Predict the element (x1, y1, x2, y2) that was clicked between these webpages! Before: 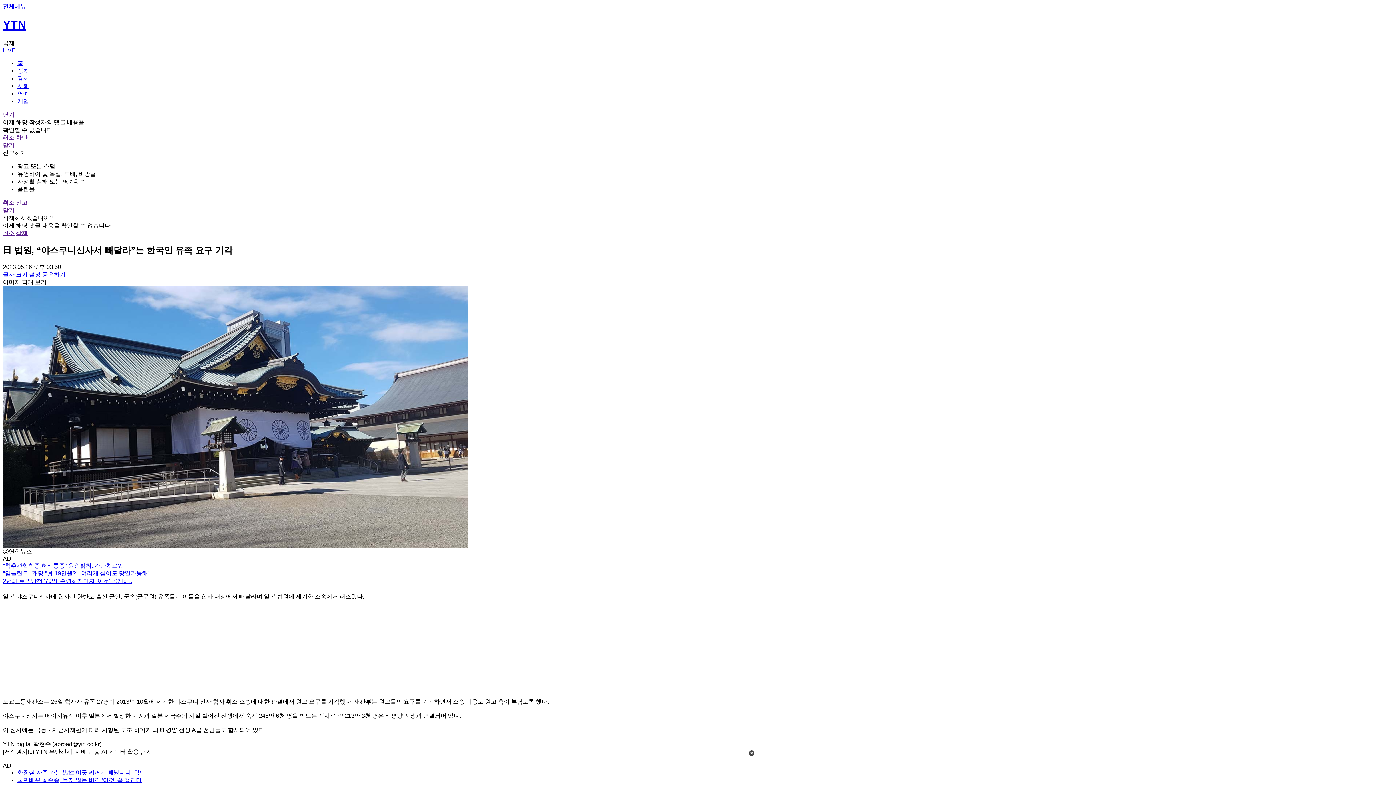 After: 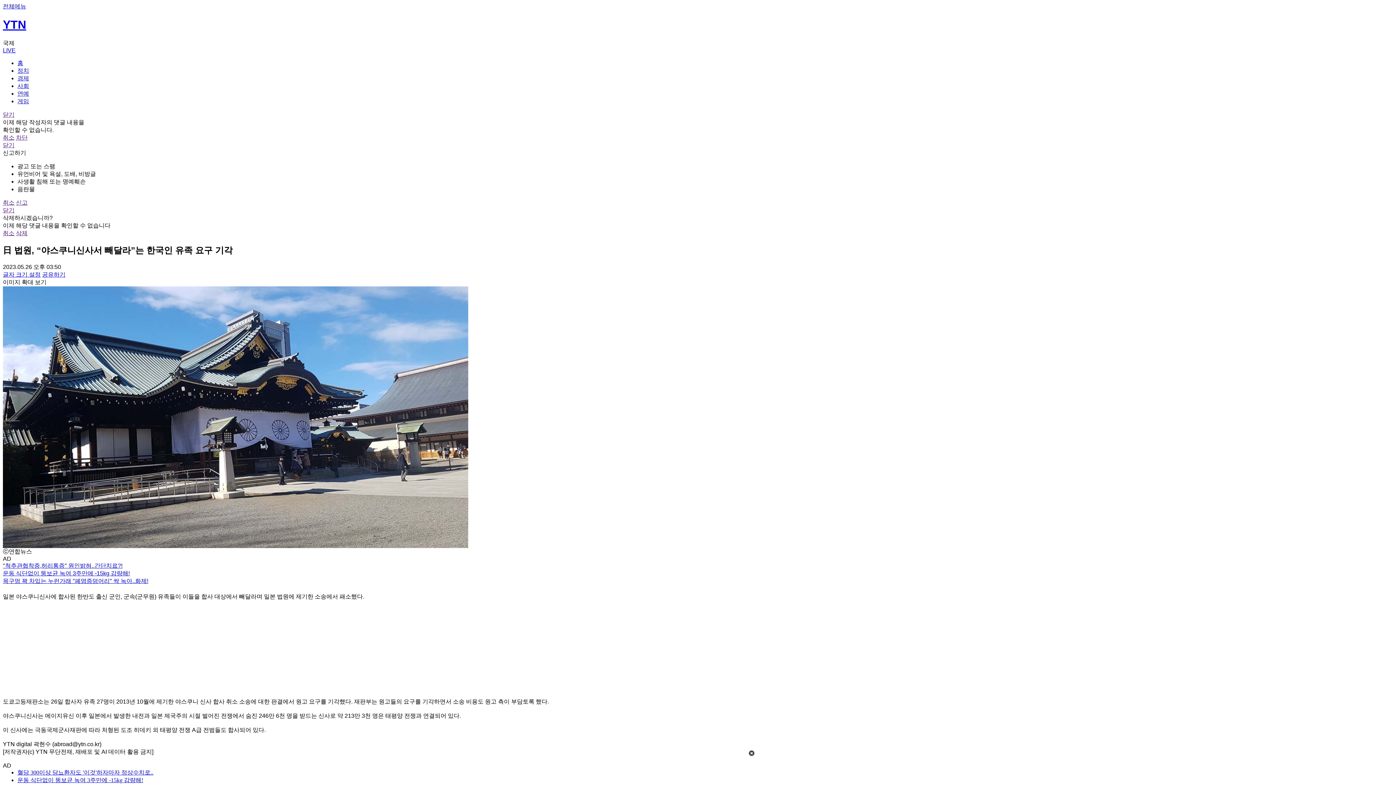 Action: bbox: (2, 207, 14, 213) label: 닫기